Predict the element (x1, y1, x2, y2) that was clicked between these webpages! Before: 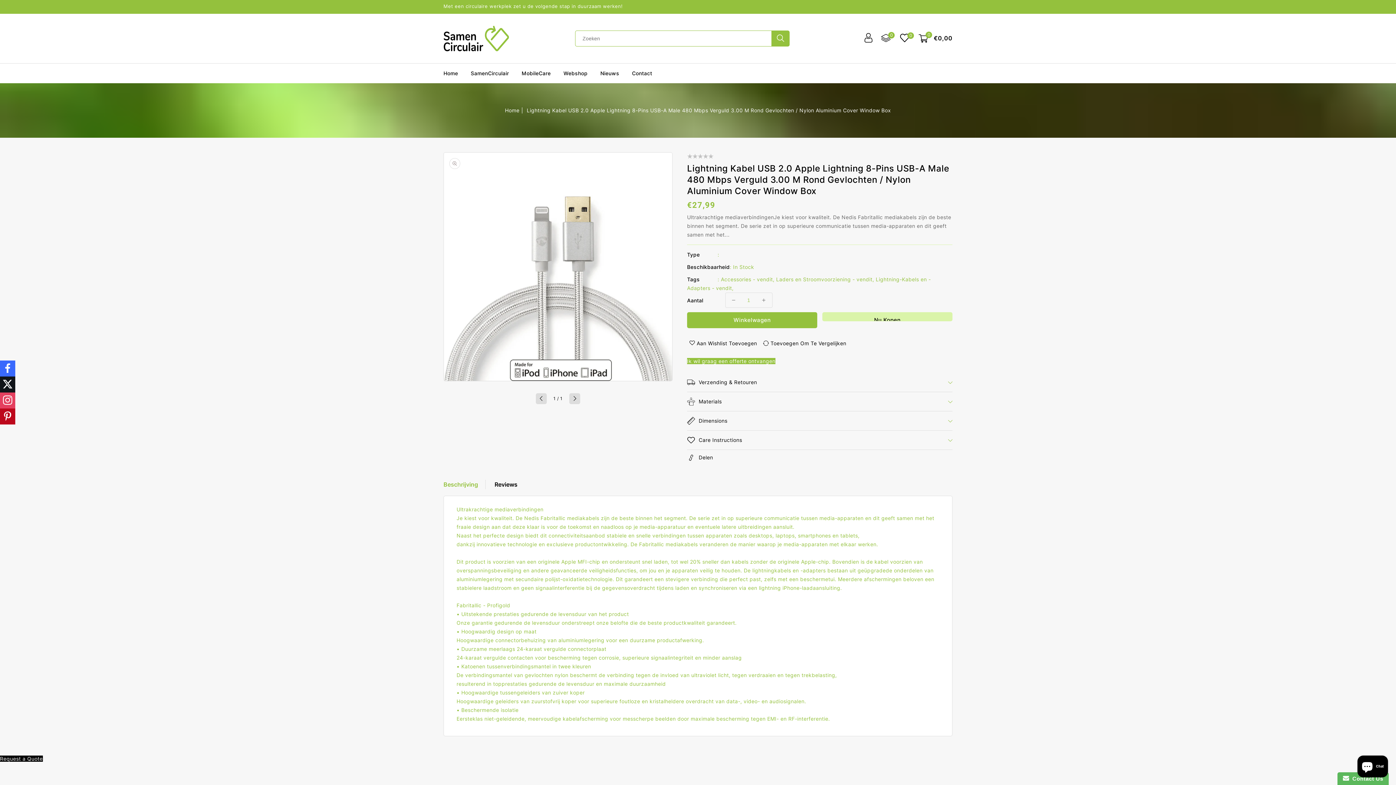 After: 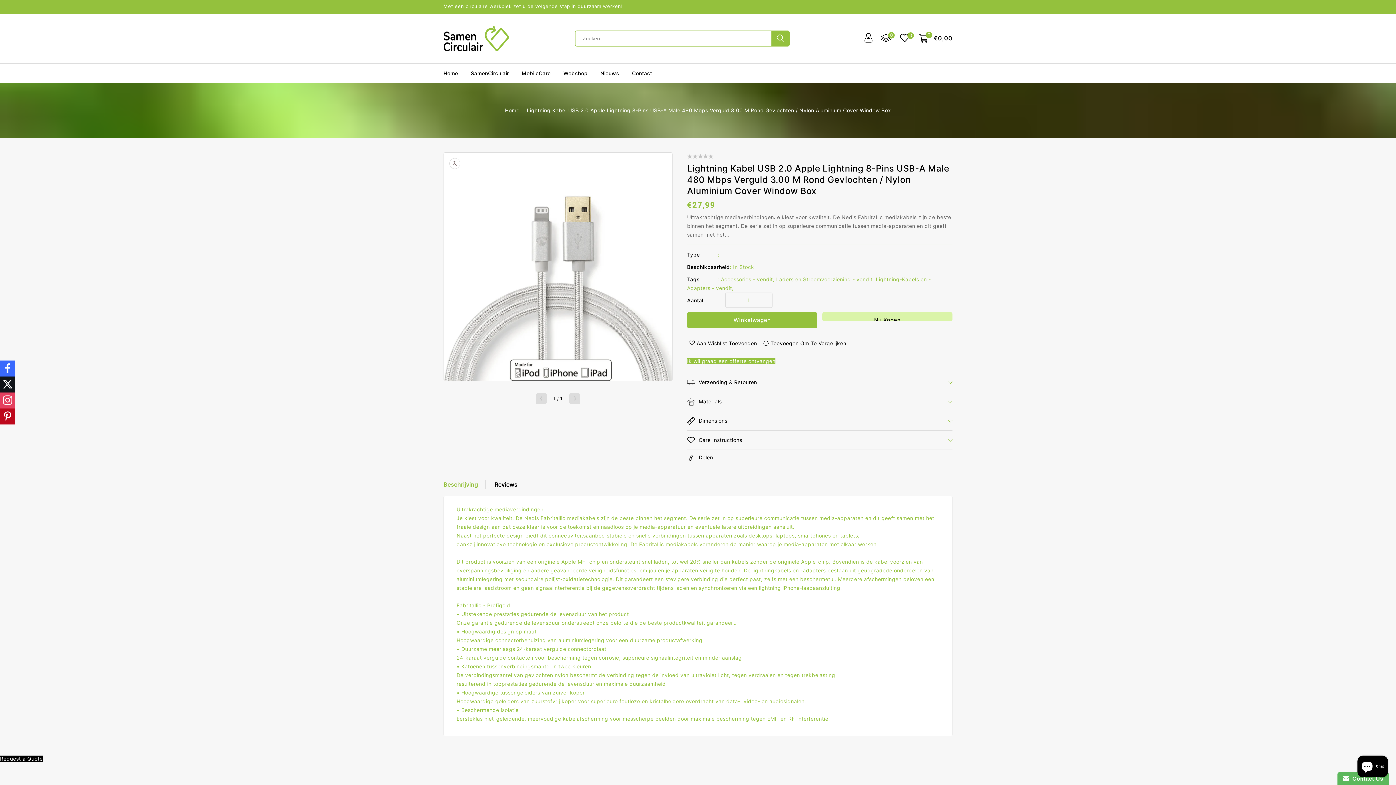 Action: bbox: (761, 340, 848, 346) label: Add to compare